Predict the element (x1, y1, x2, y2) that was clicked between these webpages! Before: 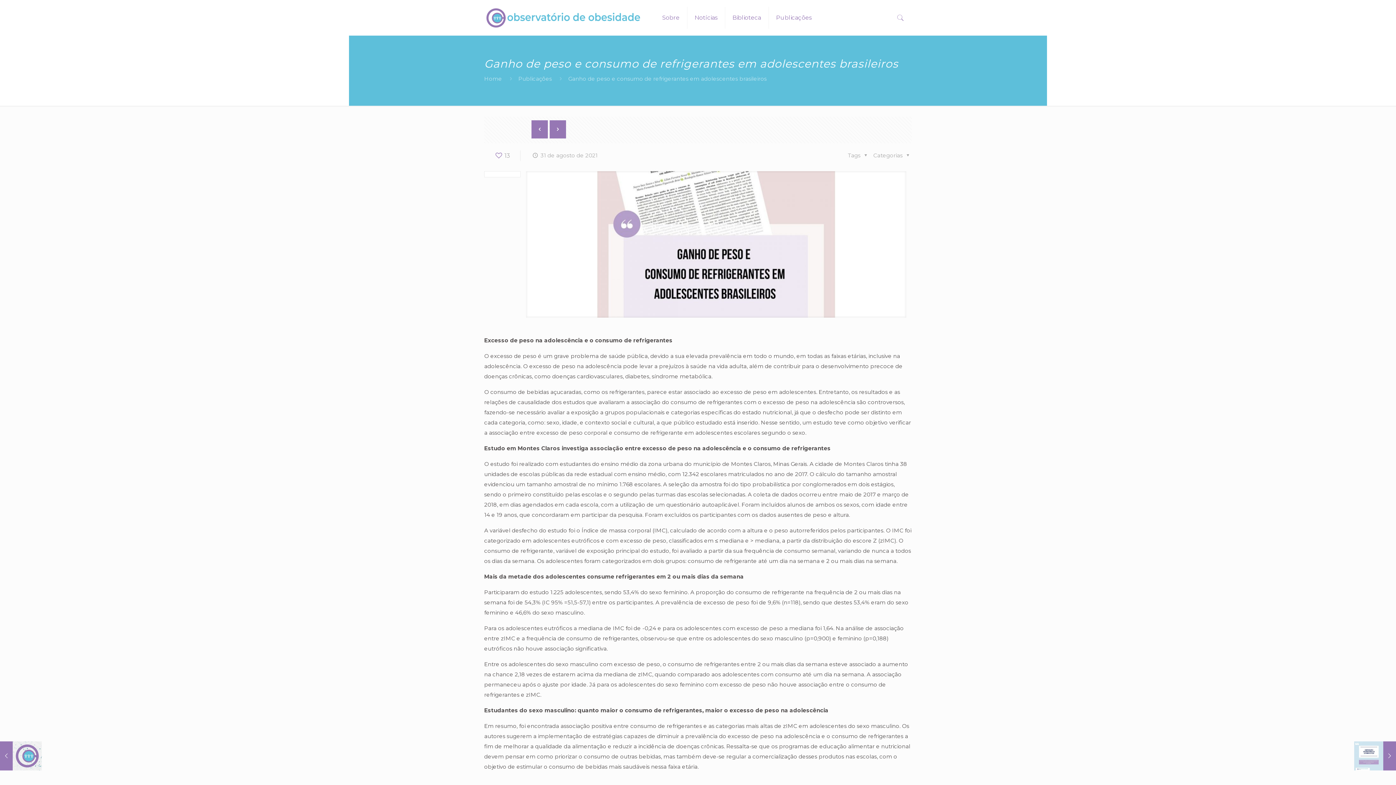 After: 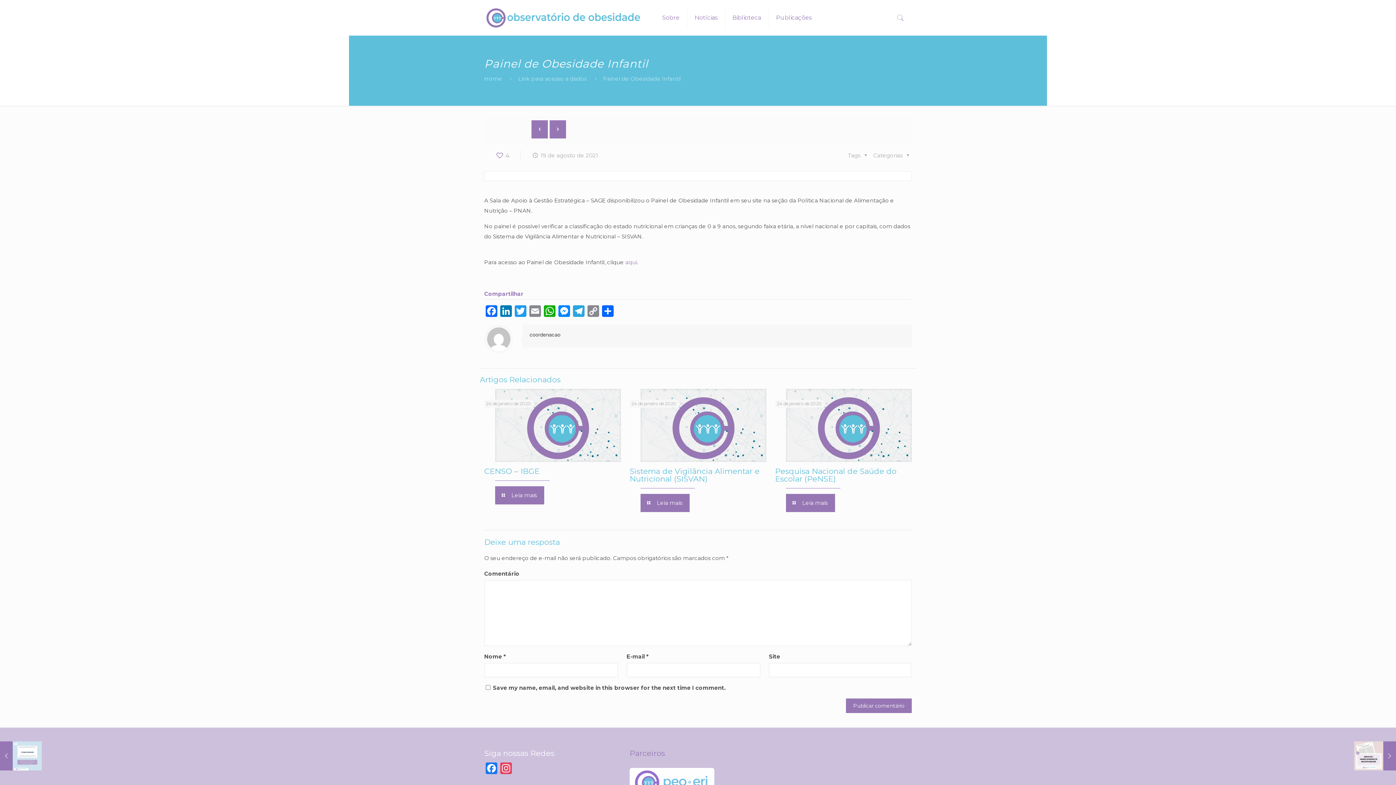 Action: bbox: (531, 120, 548, 138)